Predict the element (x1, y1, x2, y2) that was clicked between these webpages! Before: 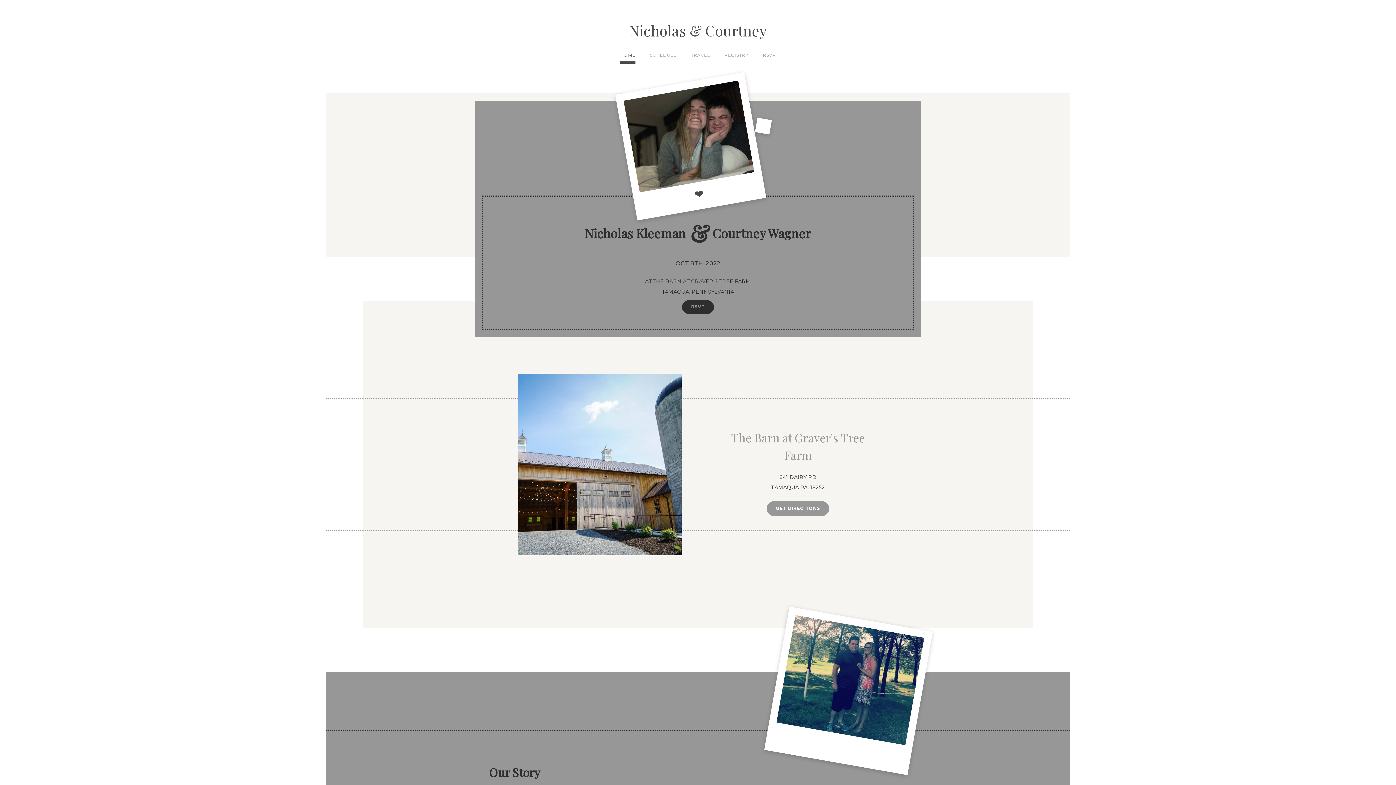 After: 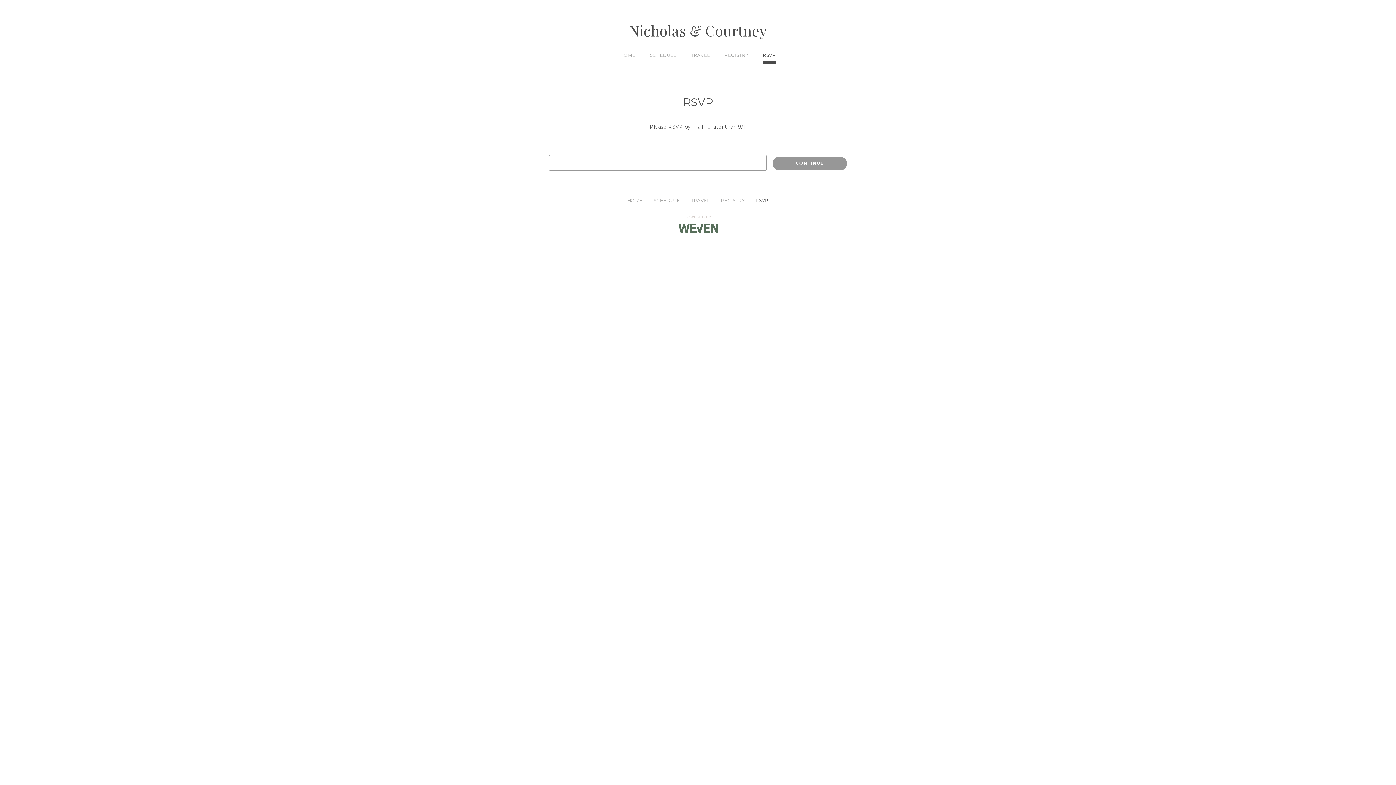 Action: bbox: (681, 300, 714, 314) label: RSVP